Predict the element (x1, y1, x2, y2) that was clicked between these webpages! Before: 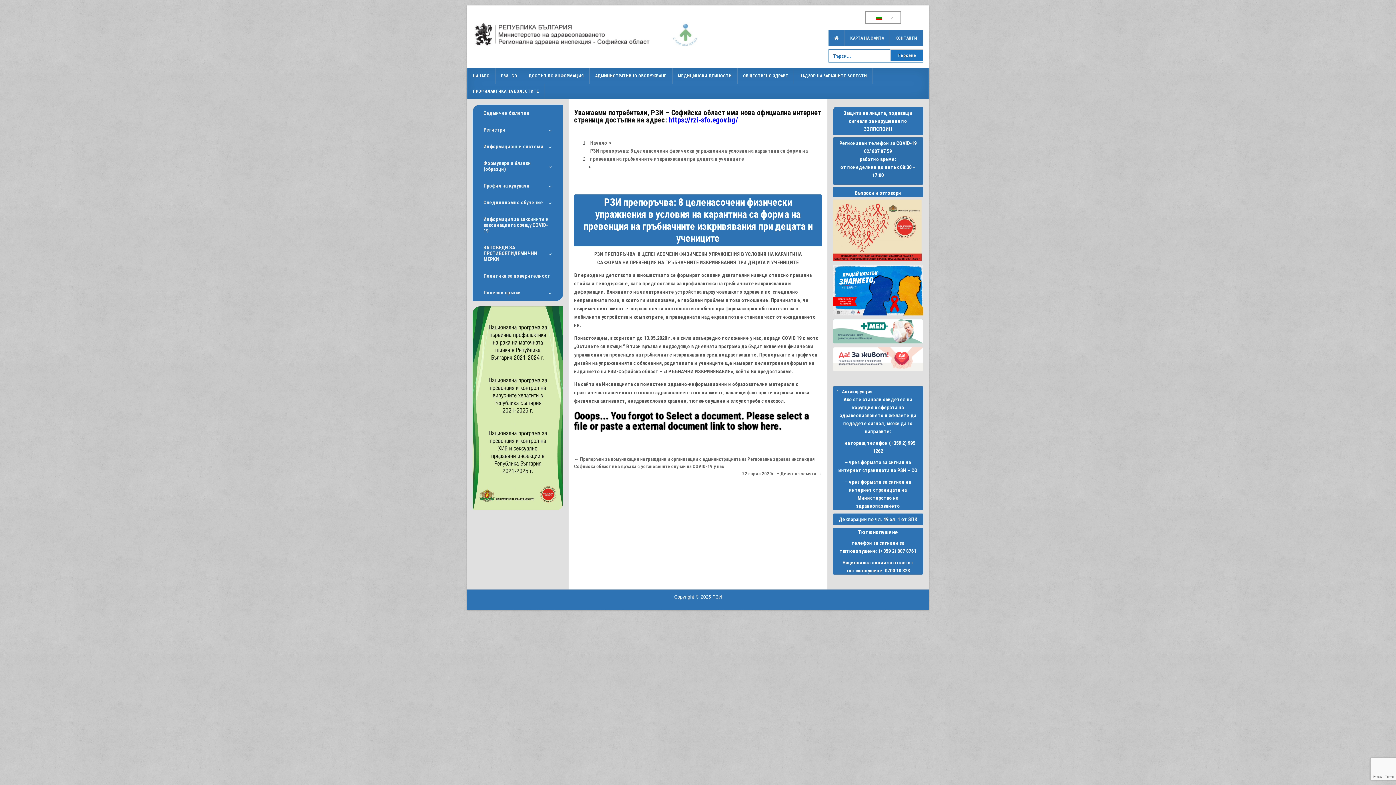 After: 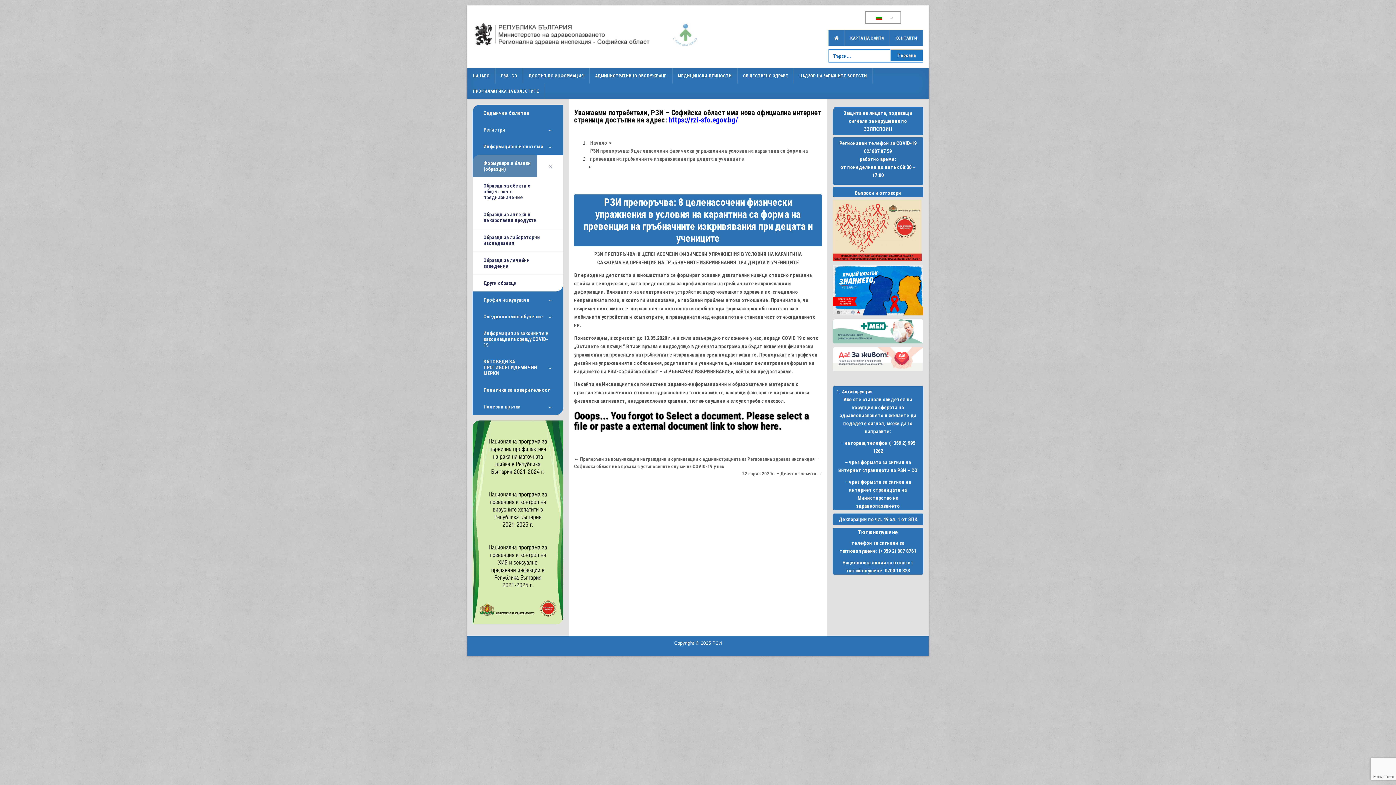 Action: label: Формуляри и бланки (образци) bbox: (472, 154, 563, 177)